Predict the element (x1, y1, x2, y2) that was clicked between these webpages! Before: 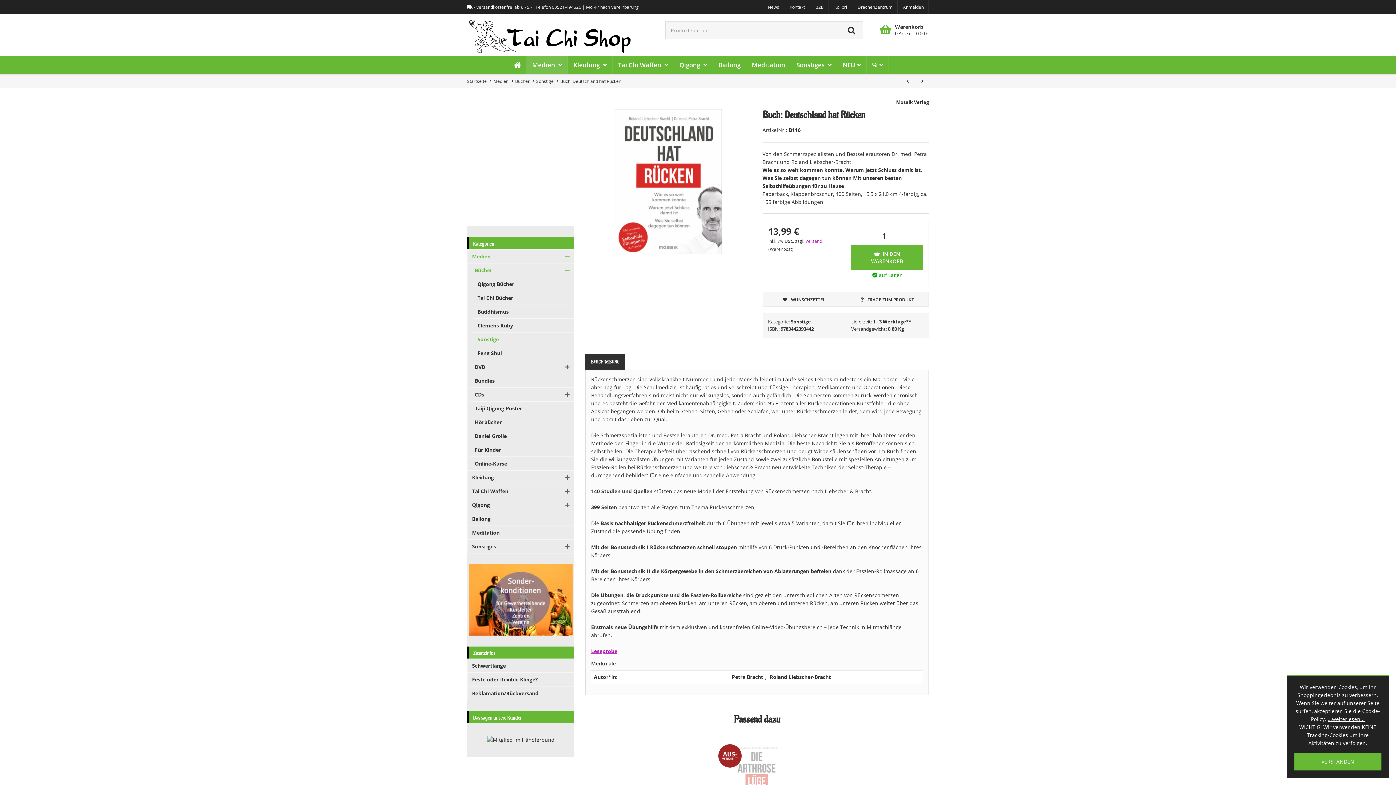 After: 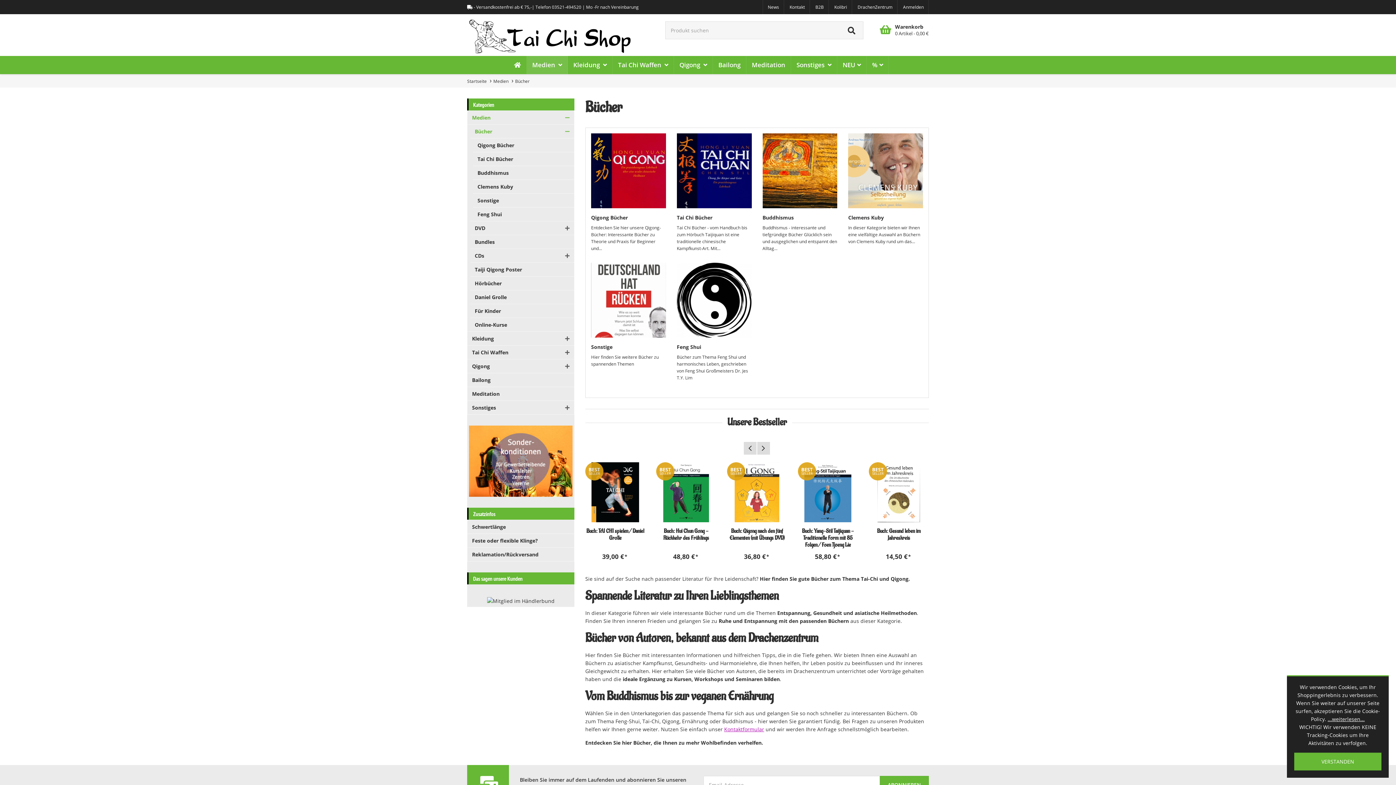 Action: label: Bücher bbox: (470, 263, 563, 277)